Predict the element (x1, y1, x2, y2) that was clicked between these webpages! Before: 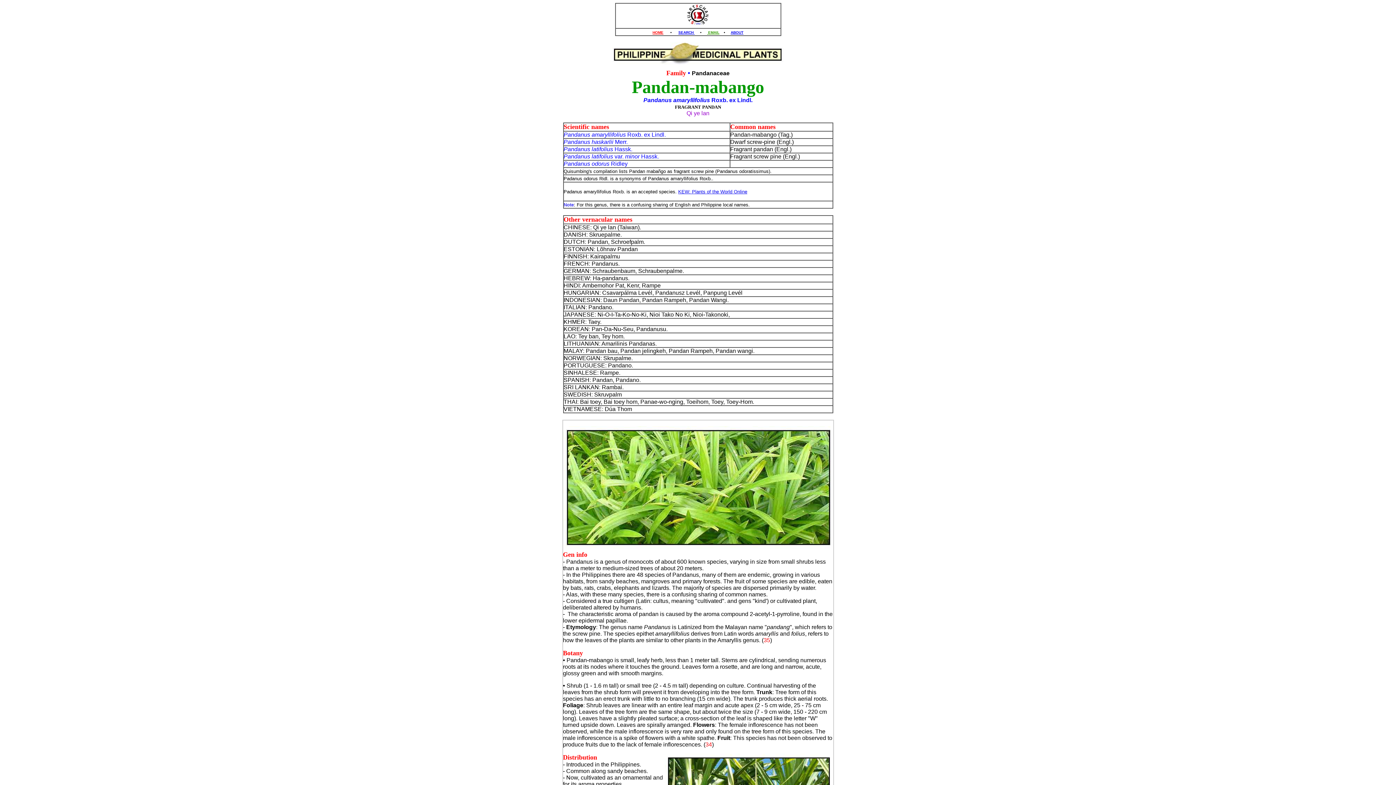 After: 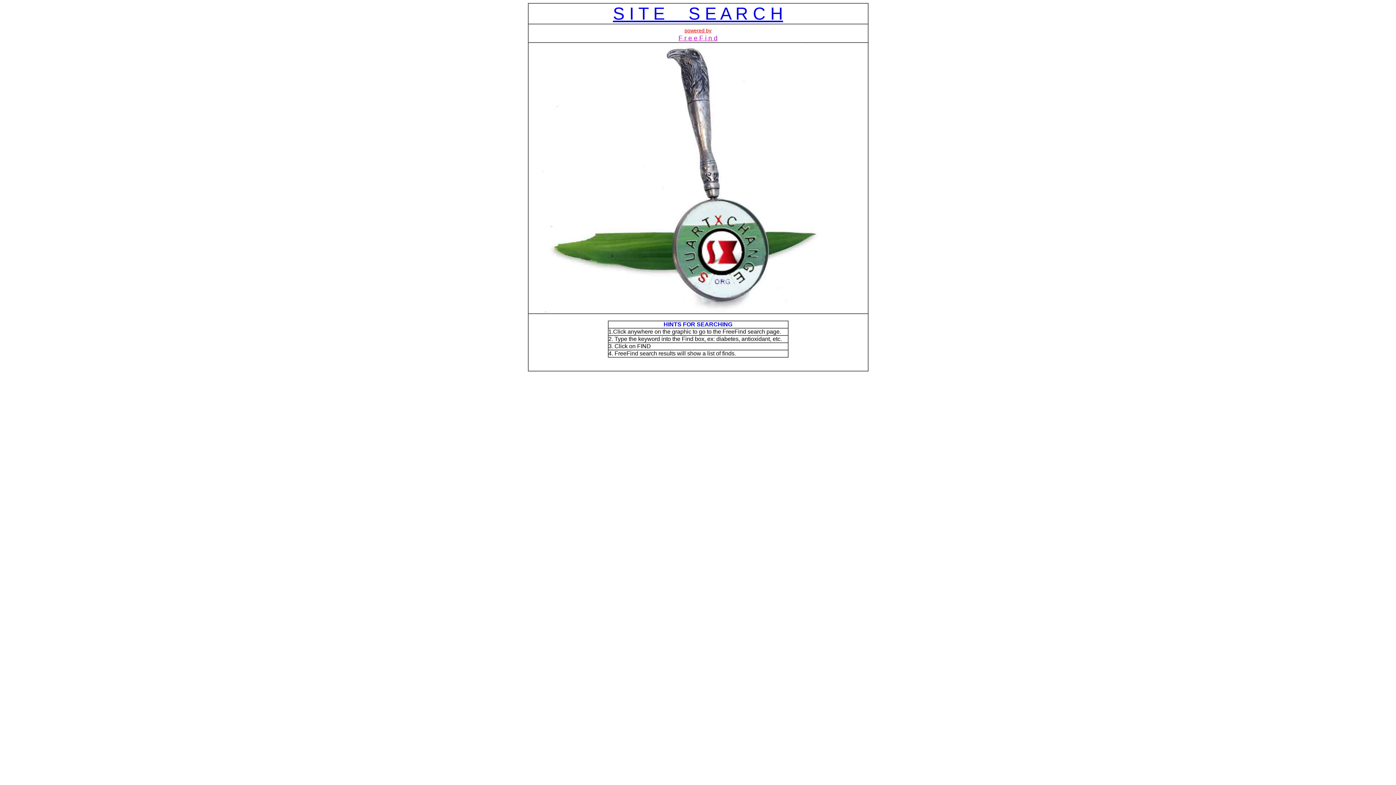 Action: label: SEARCH  bbox: (678, 30, 694, 34)